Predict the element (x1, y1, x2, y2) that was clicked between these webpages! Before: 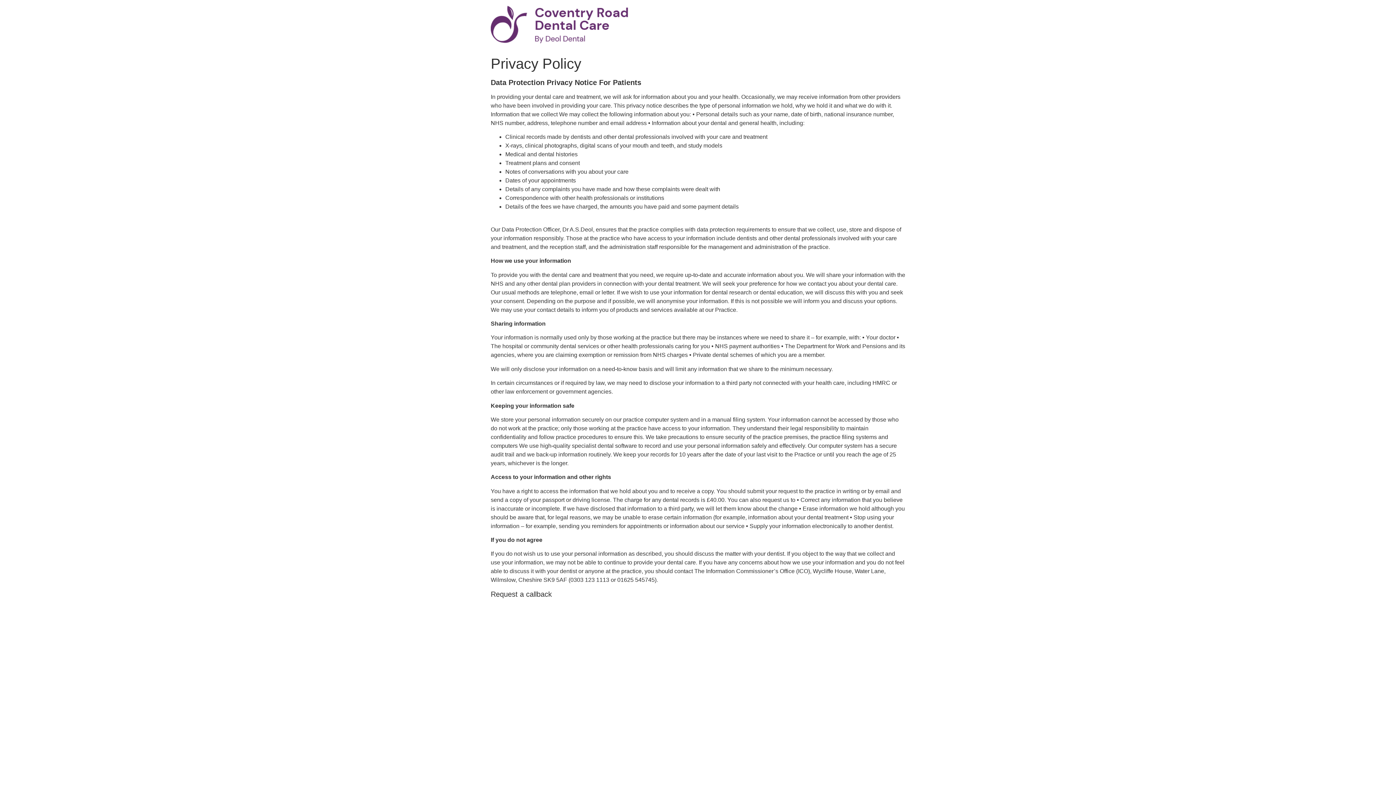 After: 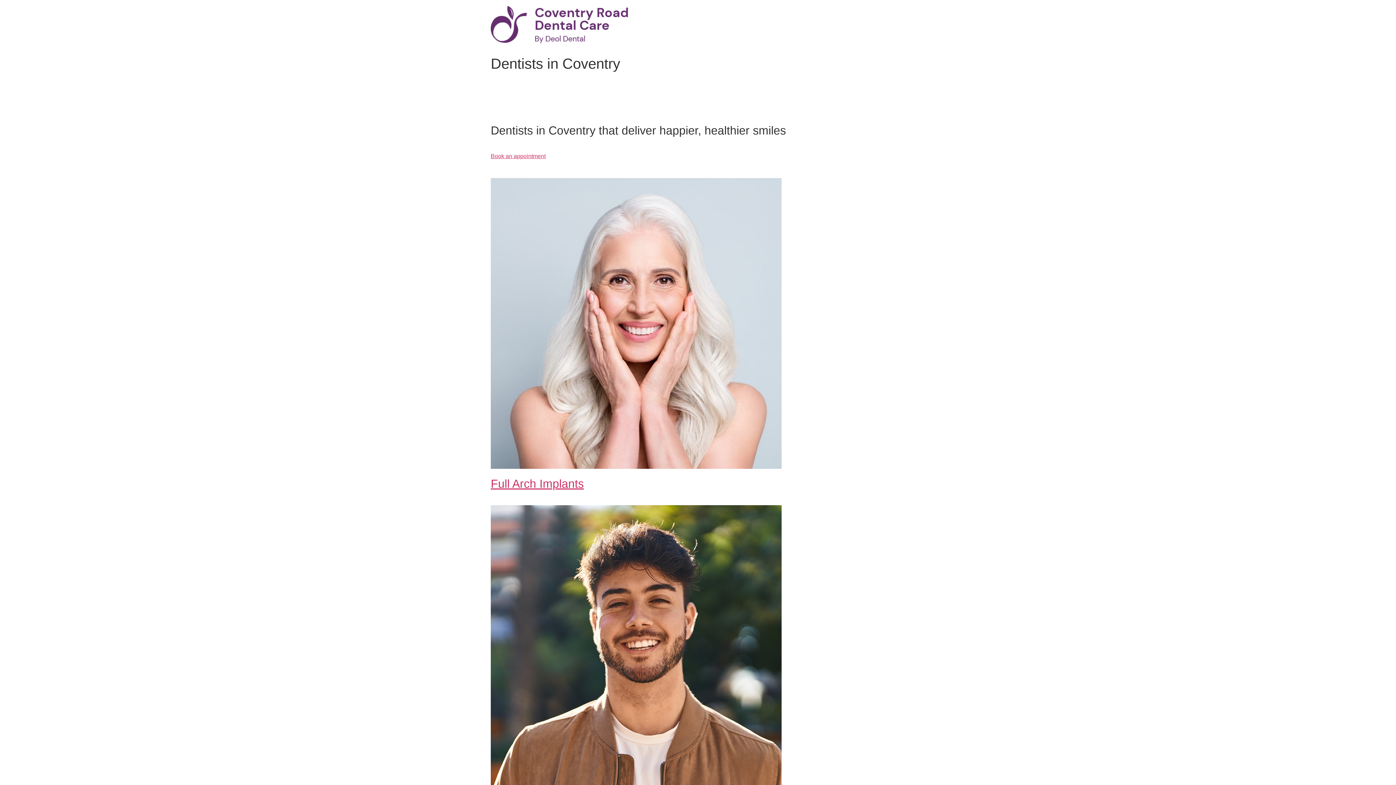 Action: bbox: (490, 5, 632, 46)